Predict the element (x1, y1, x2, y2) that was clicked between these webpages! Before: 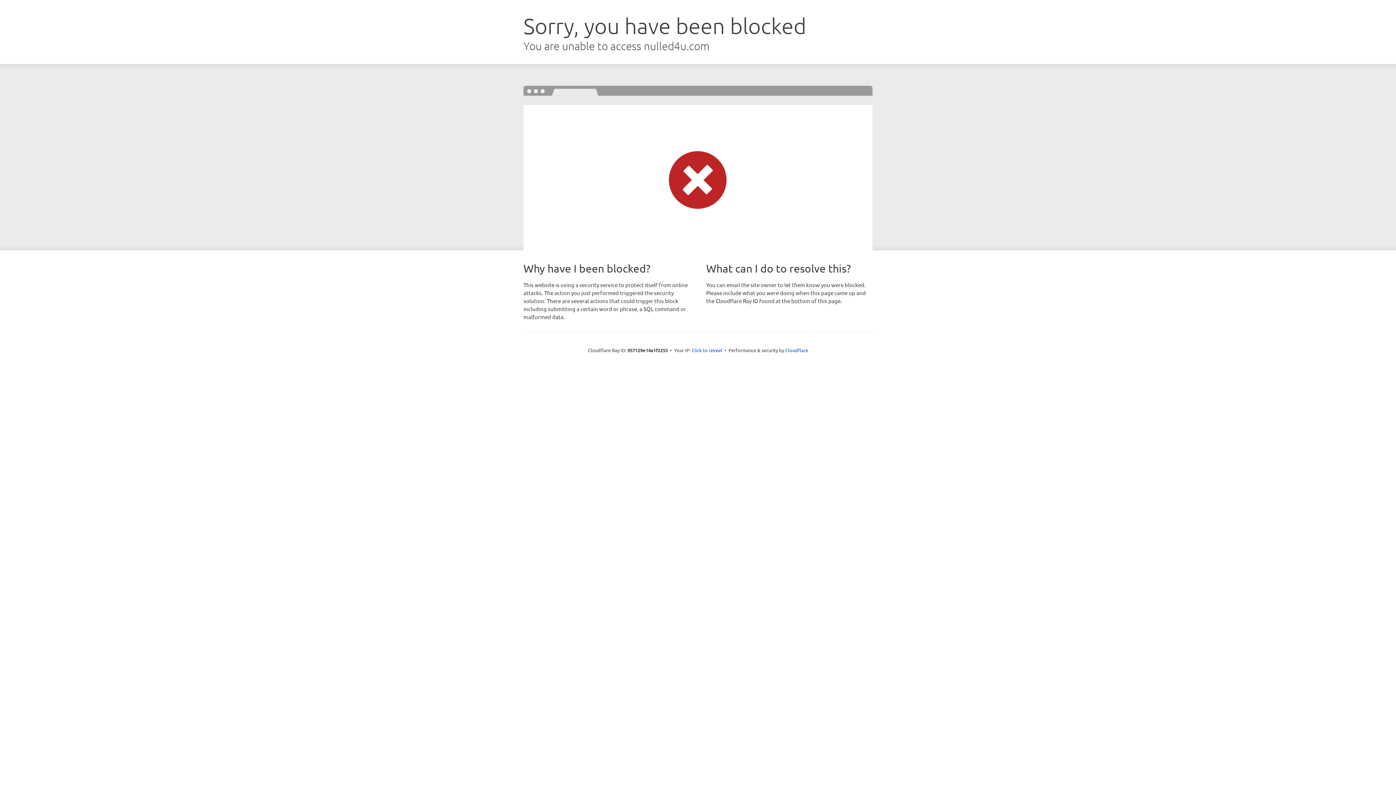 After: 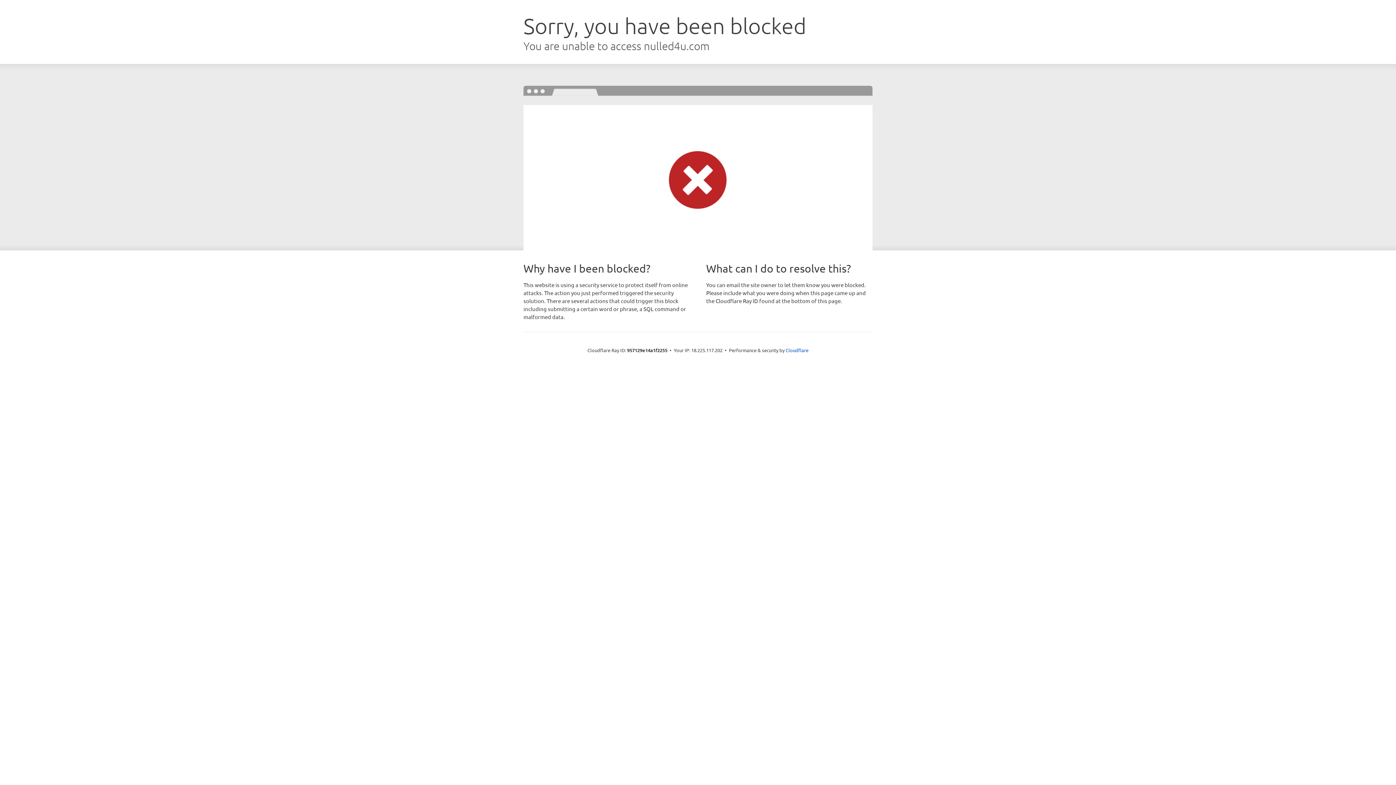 Action: bbox: (691, 346, 722, 353) label: Click to reveal